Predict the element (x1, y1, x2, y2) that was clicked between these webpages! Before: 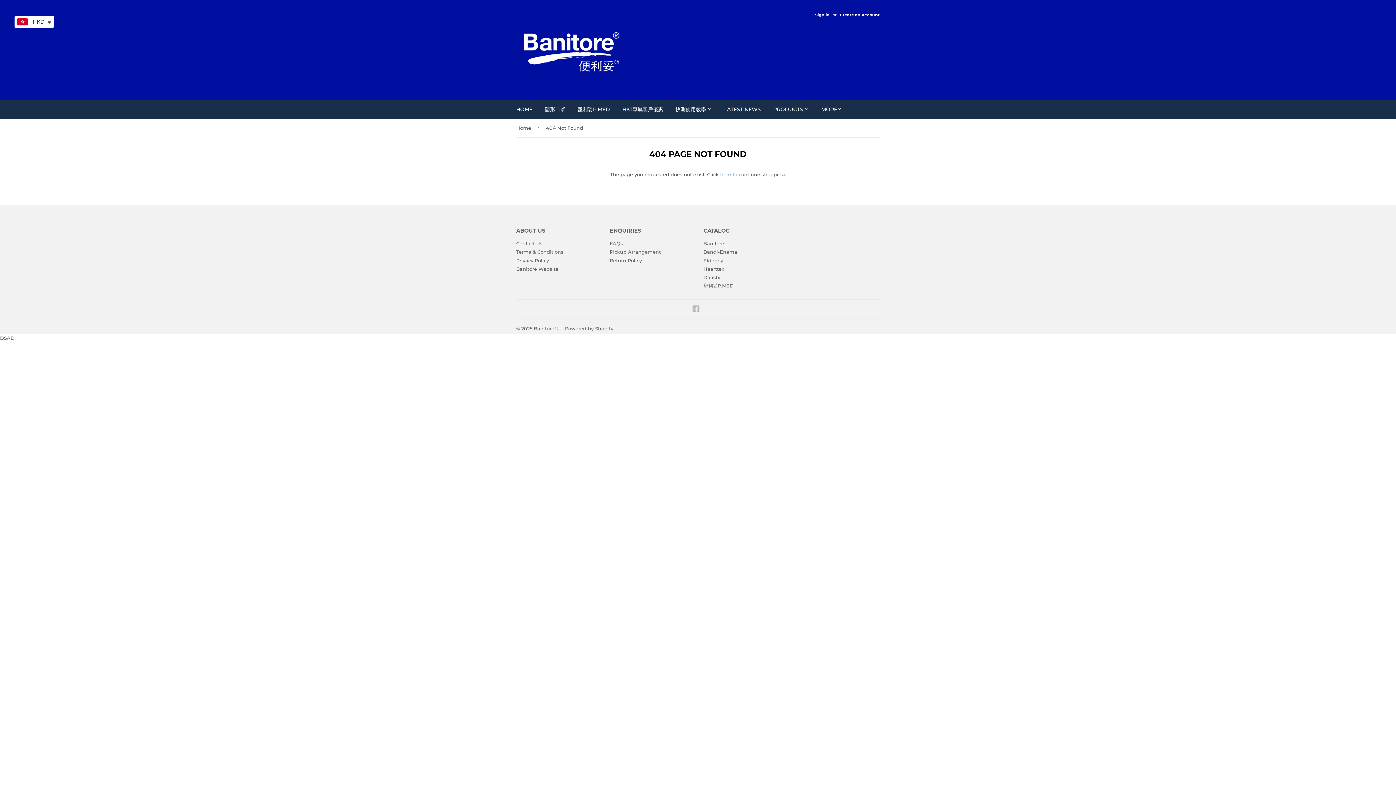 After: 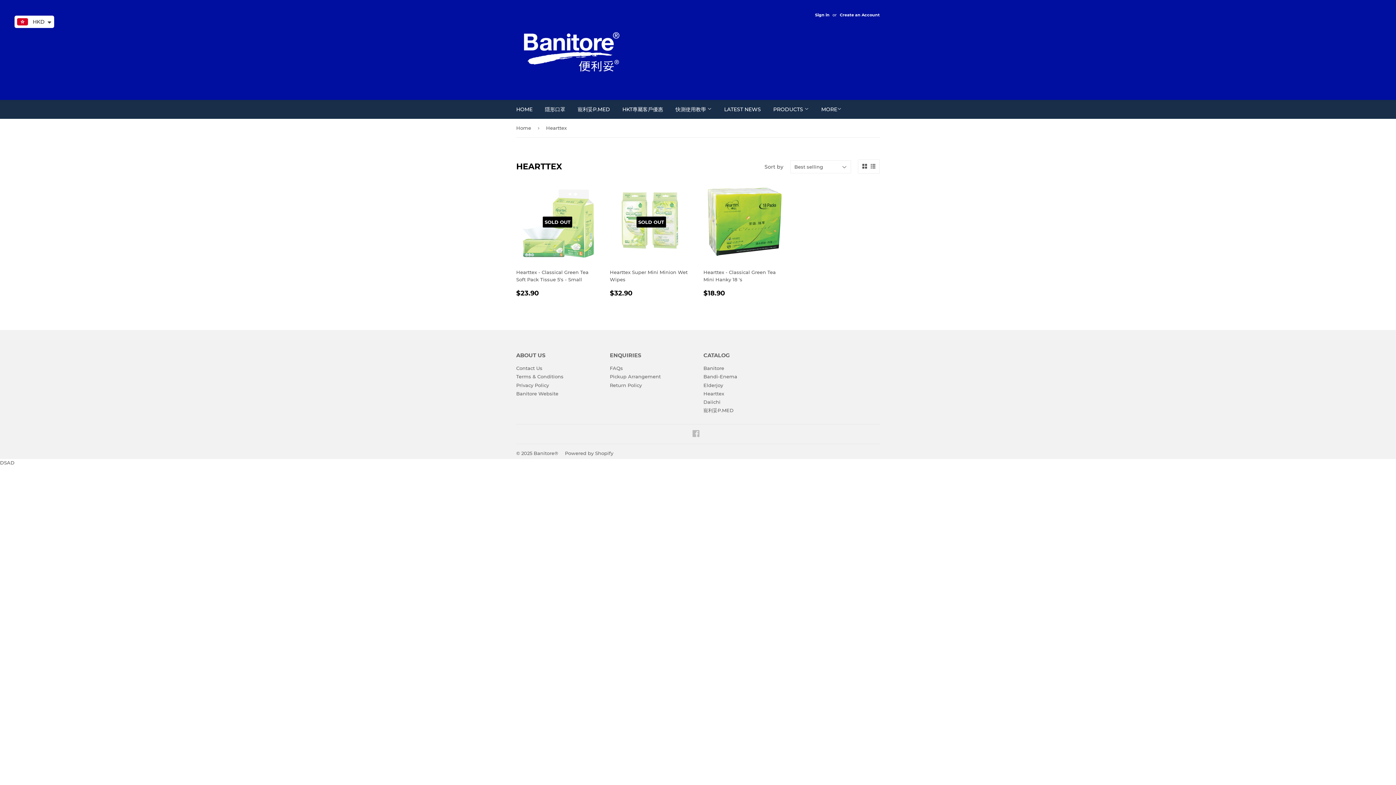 Action: bbox: (703, 266, 724, 271) label: Hearttex